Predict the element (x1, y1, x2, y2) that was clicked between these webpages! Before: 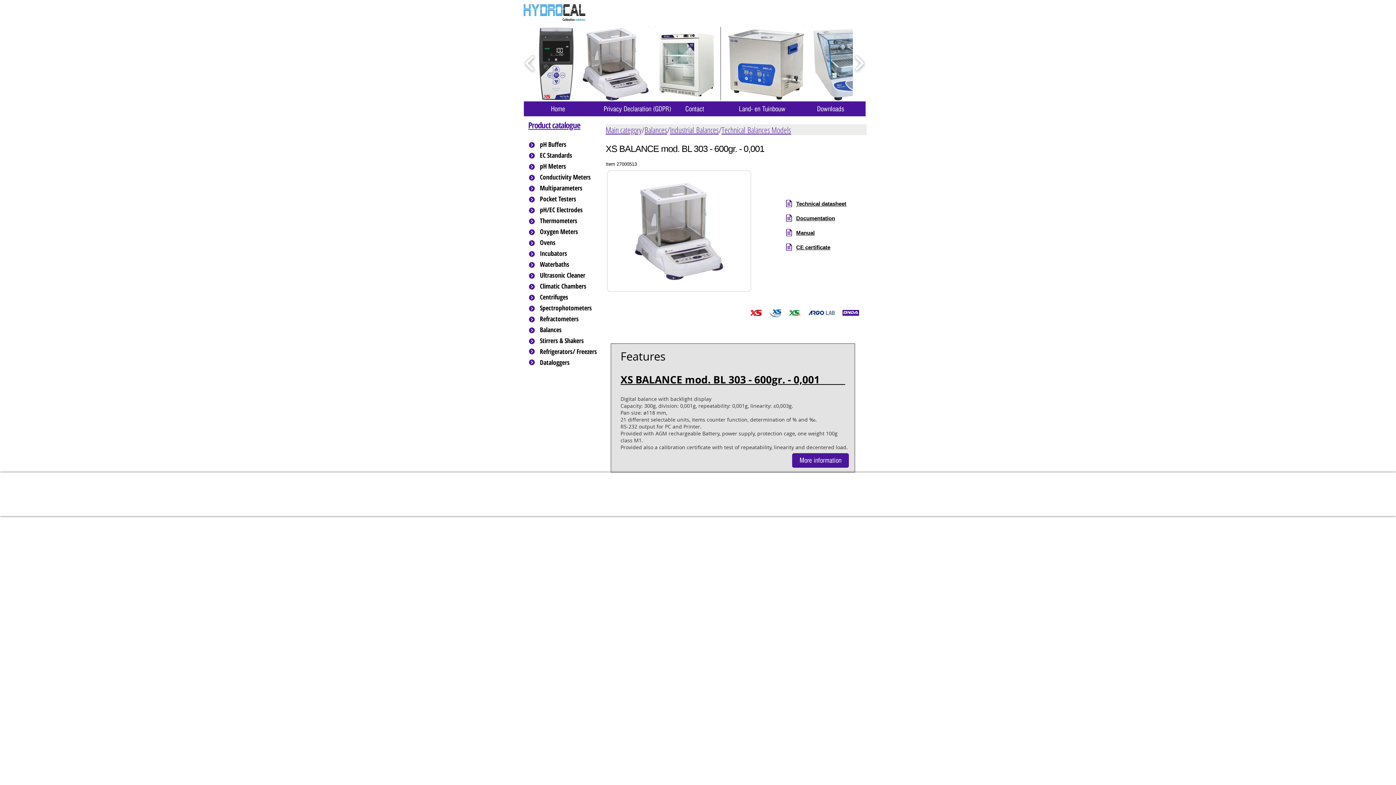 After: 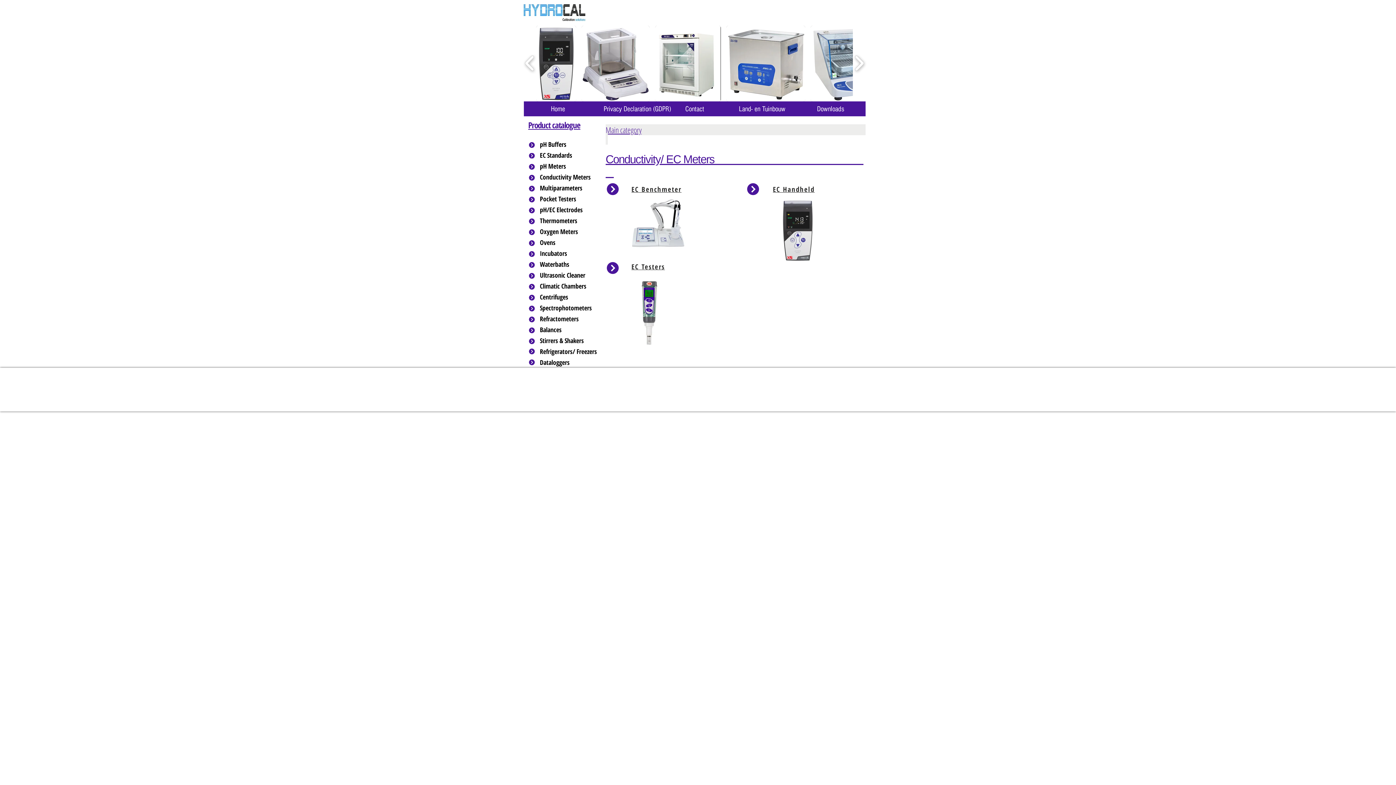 Action: bbox: (540, 171, 602, 182) label: Conductivity Meters